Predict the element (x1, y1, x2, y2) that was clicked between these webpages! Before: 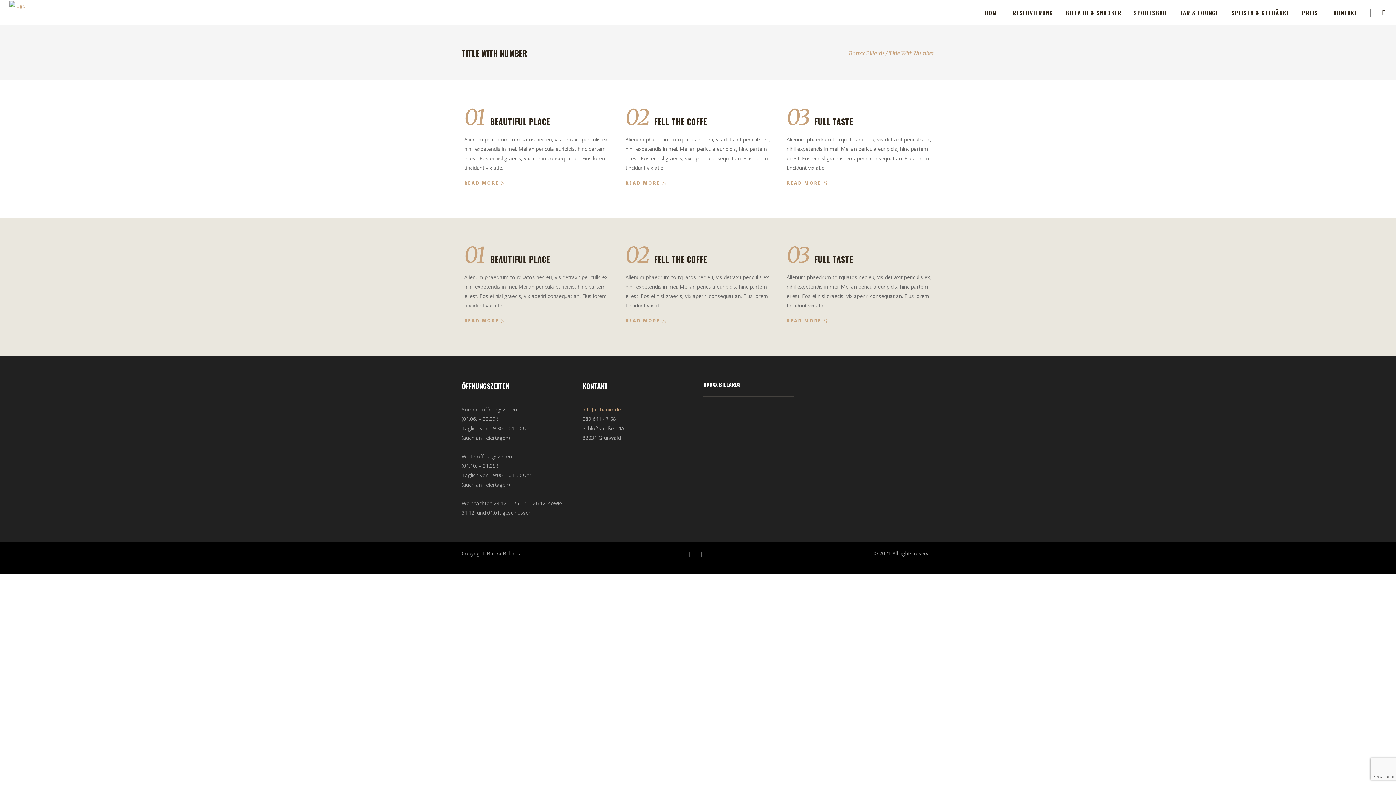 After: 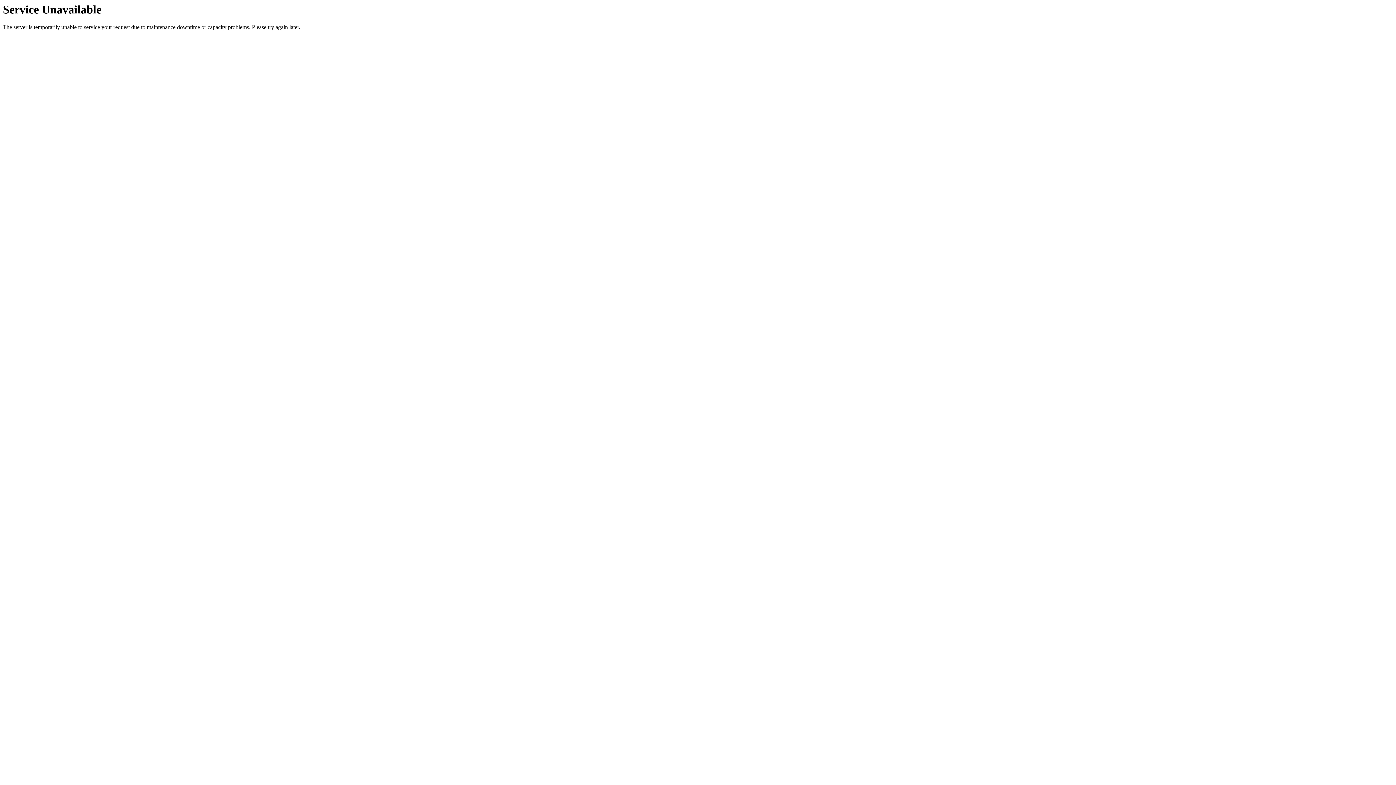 Action: bbox: (1006, 0, 1059, 25) label: RESERVIERUNG